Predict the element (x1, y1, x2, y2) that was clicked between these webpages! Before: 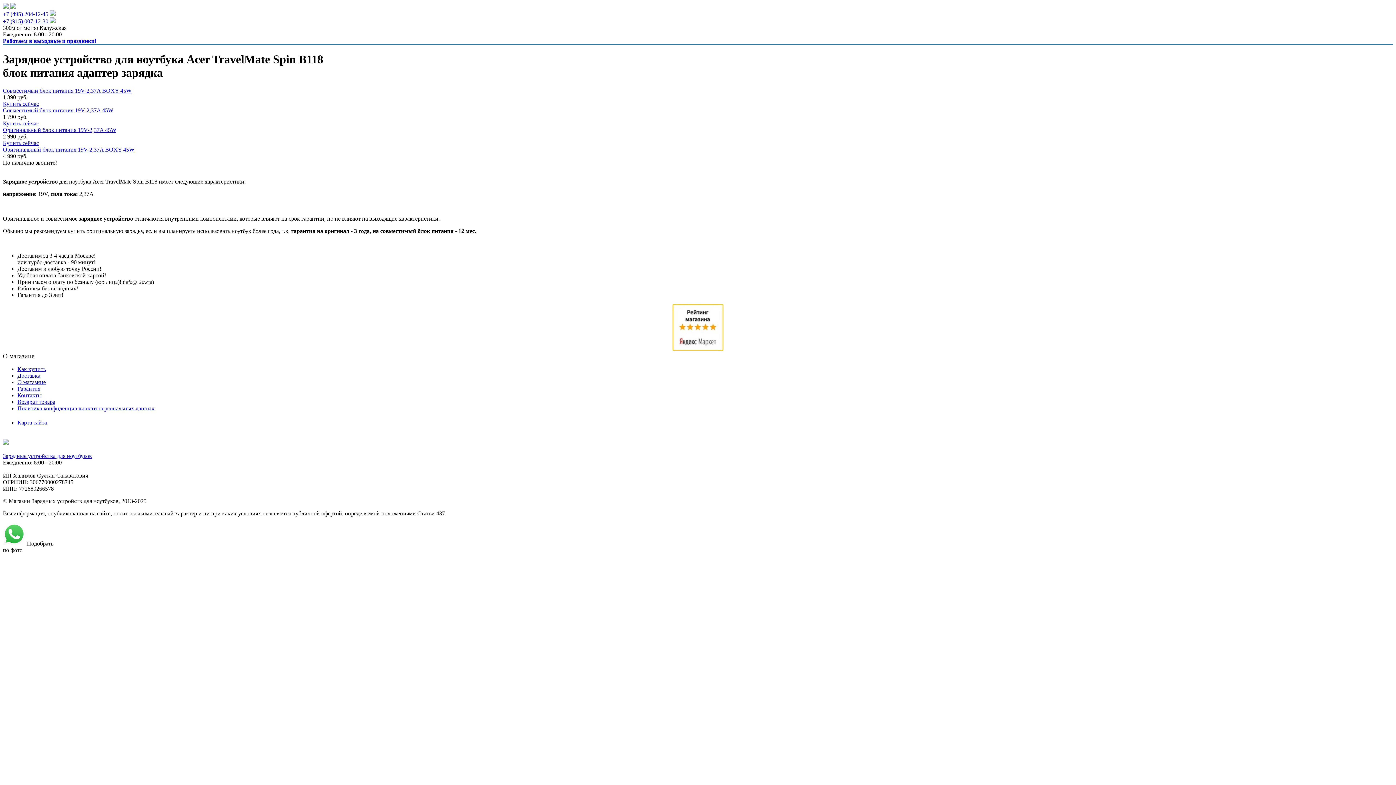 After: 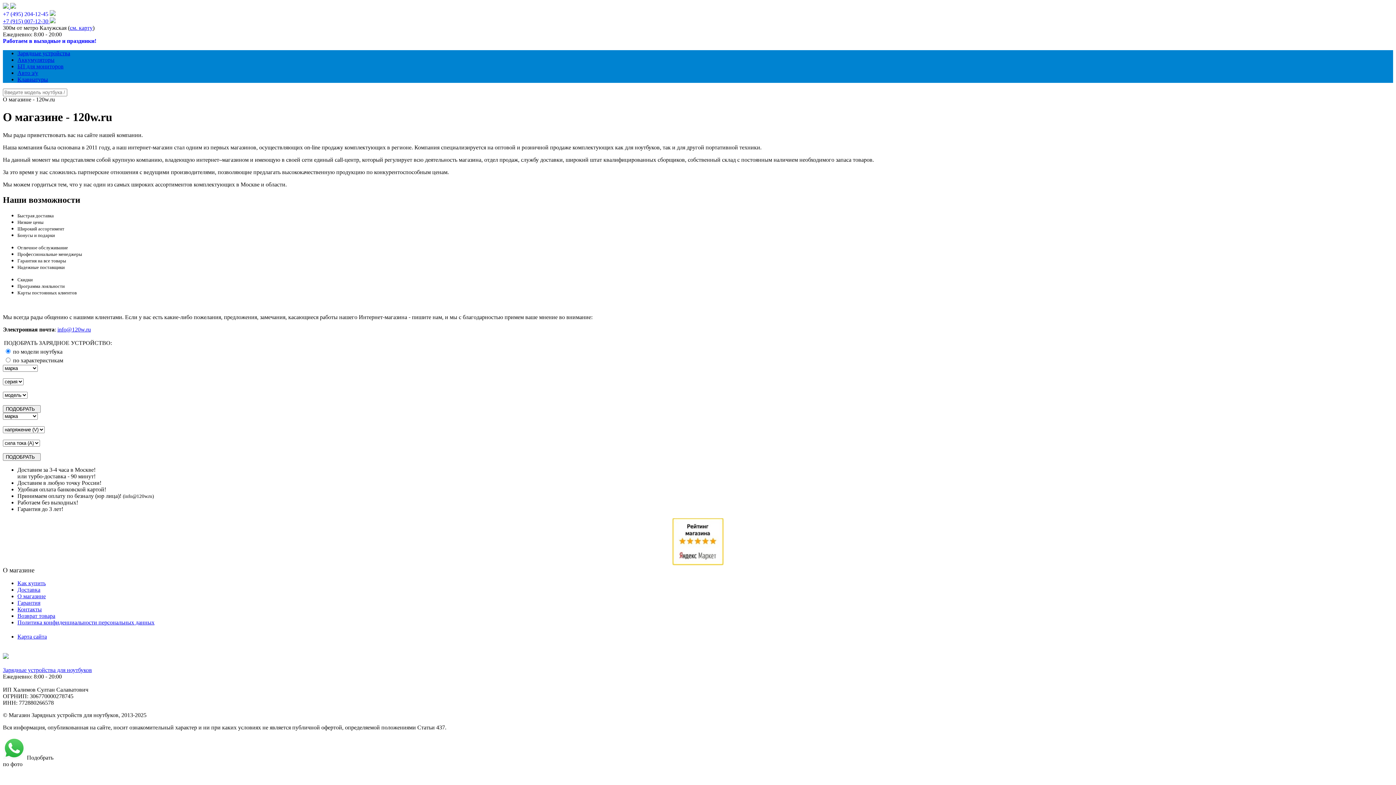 Action: label: О магазине bbox: (17, 379, 45, 385)